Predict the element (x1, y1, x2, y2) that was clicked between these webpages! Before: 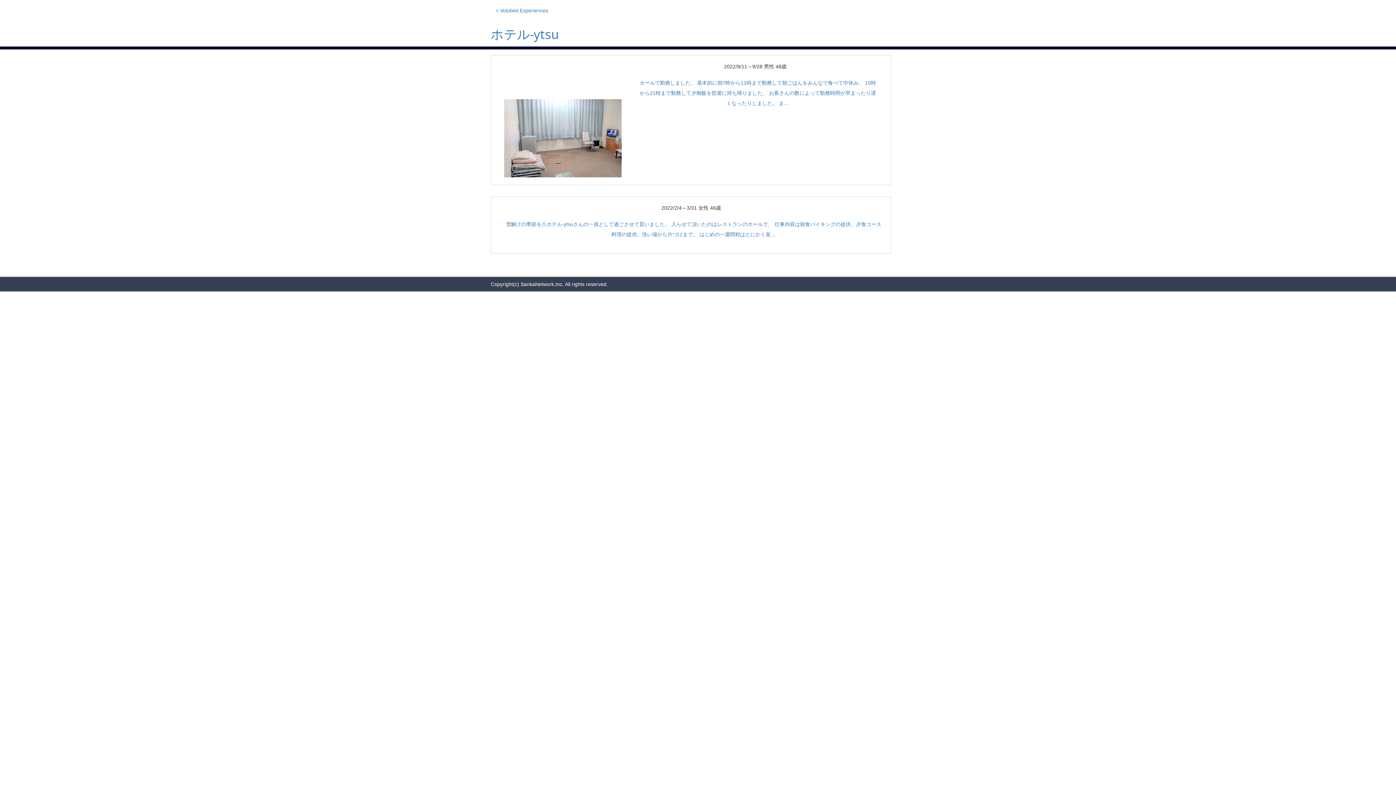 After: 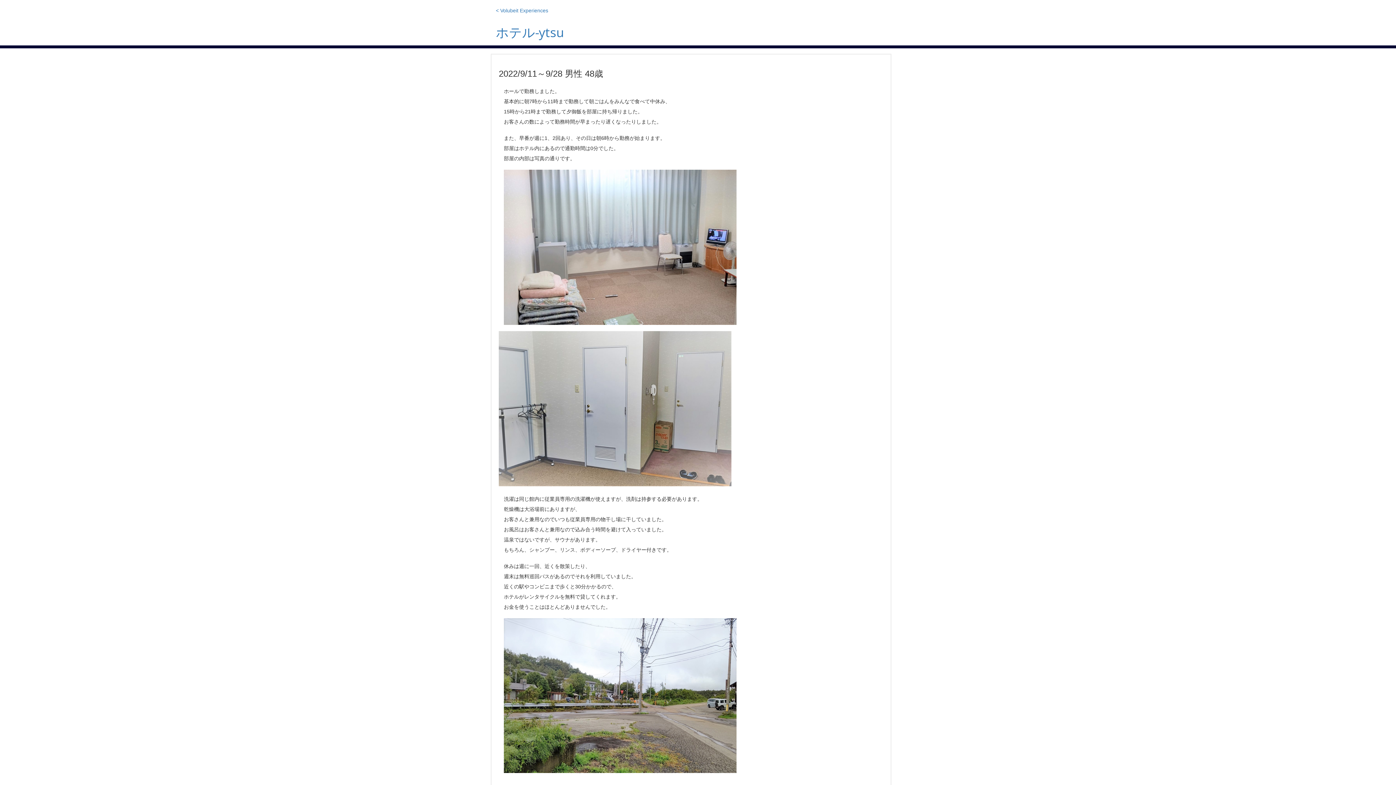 Action: label: ホールで勤務しました。 基本的に朝7時から11時まで勤務して朝ごはんをみんなで食べて中休み、 15時から21時まで勤務して夕御飯を部屋に持ち帰りました。 お客さんの数によって勤務時間が早まったり遅くなったりしました。 ま… bbox: (632, 77, 878, 114)